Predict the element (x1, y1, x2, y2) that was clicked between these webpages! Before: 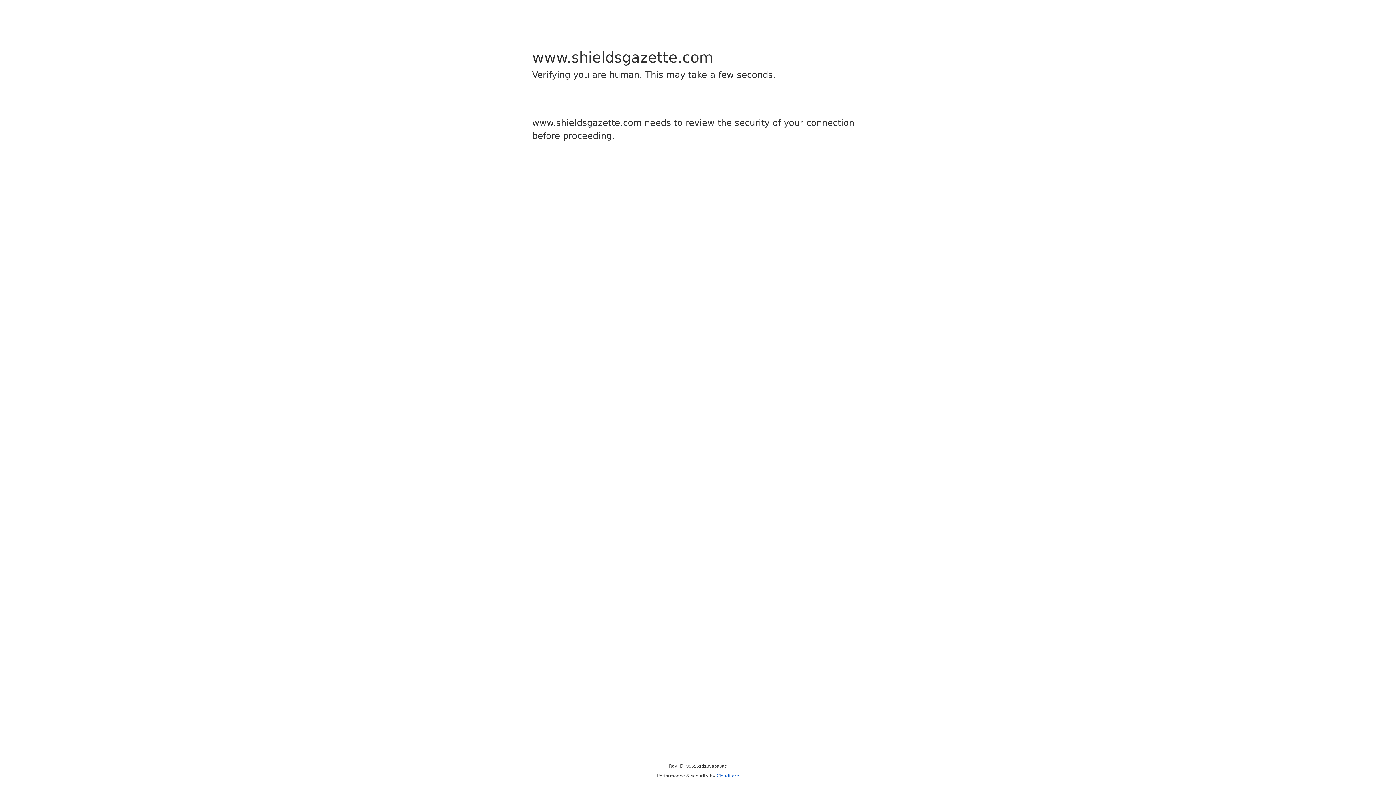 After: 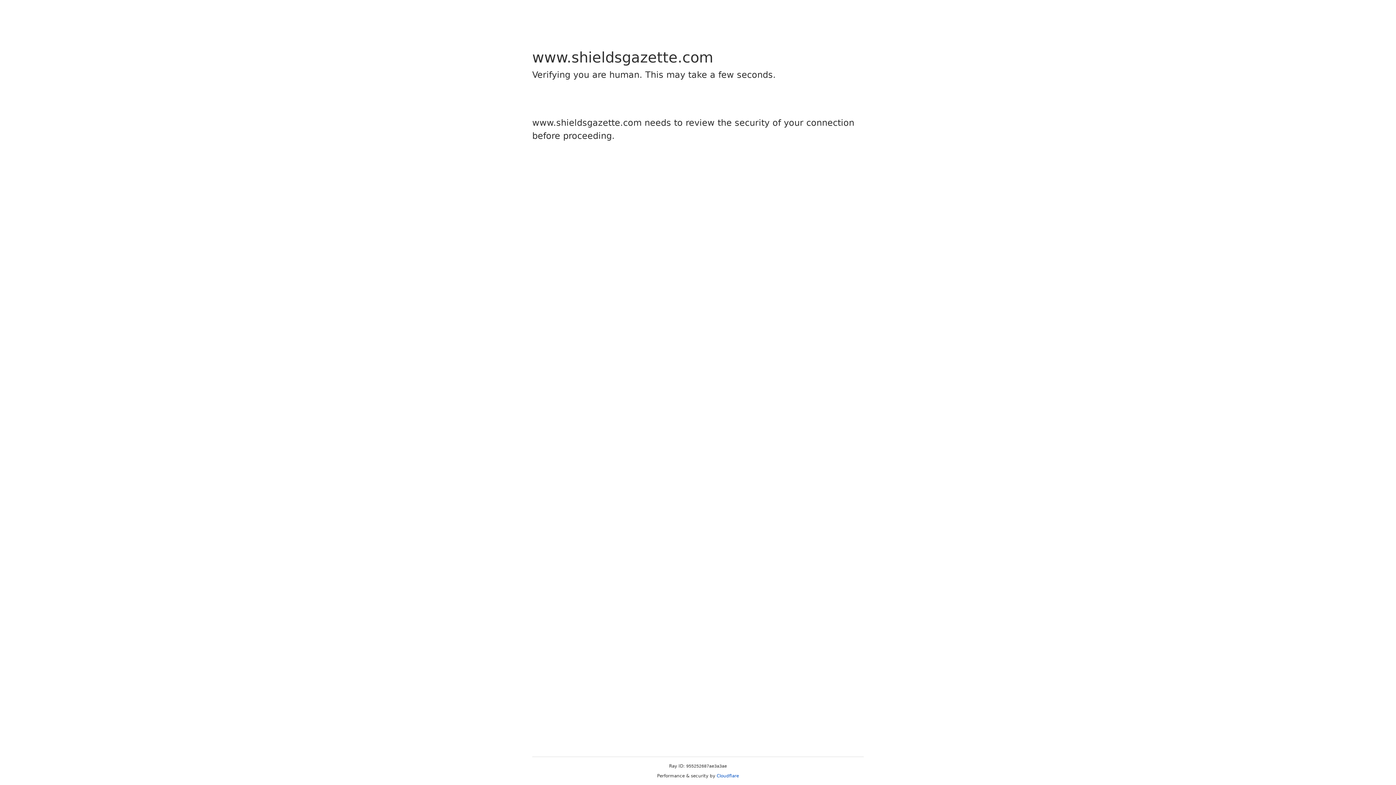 Action: bbox: (716, 773, 739, 778) label: Cloudflare